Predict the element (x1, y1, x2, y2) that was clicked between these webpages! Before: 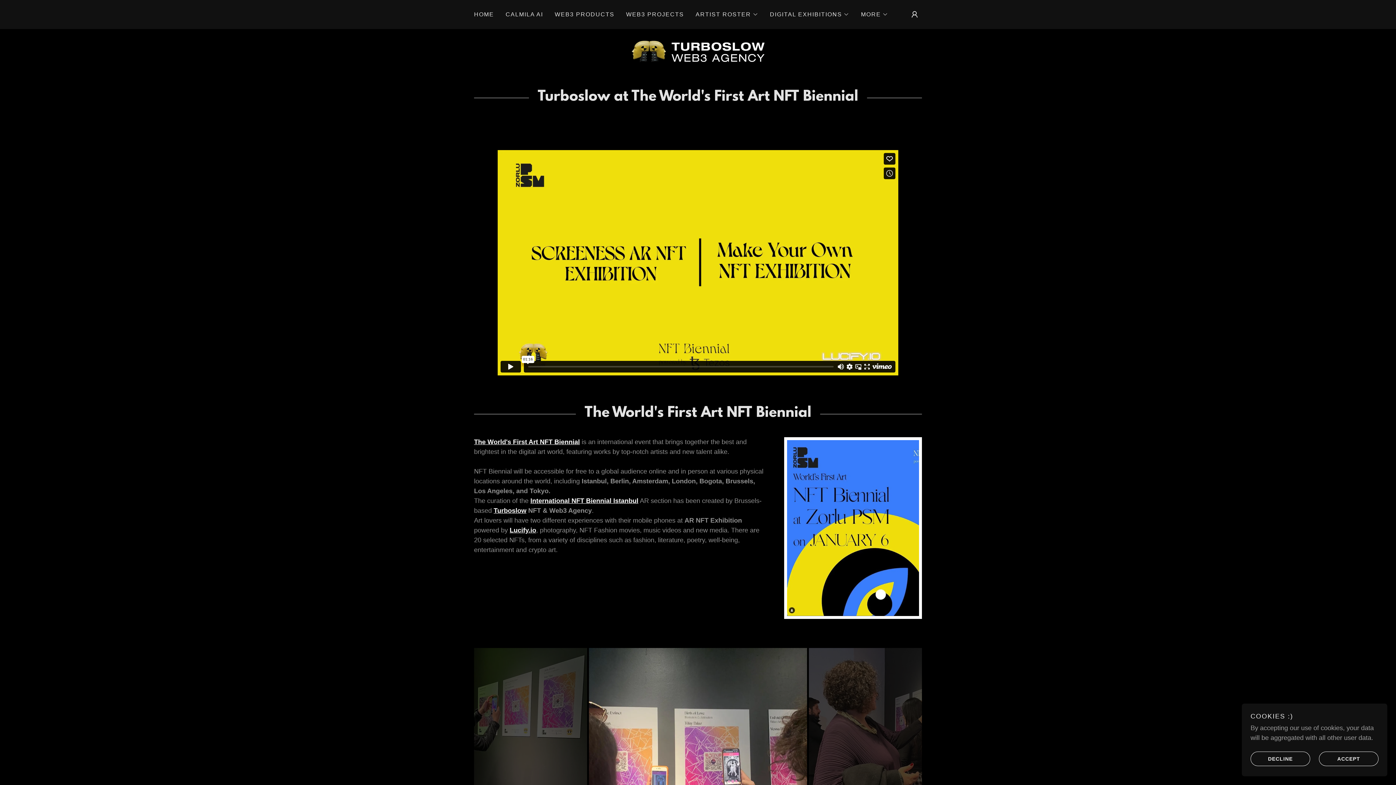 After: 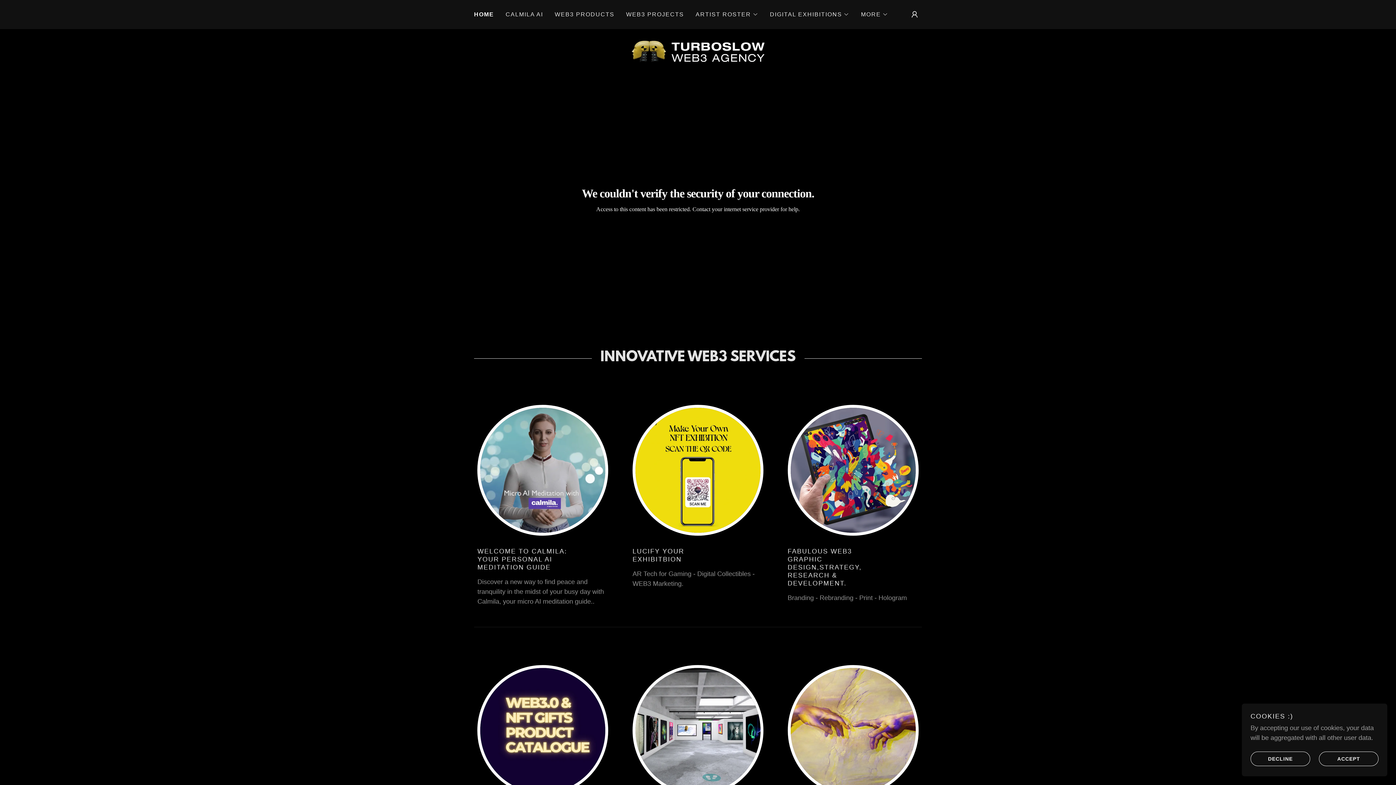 Action: bbox: (472, 8, 496, 21) label: HOME